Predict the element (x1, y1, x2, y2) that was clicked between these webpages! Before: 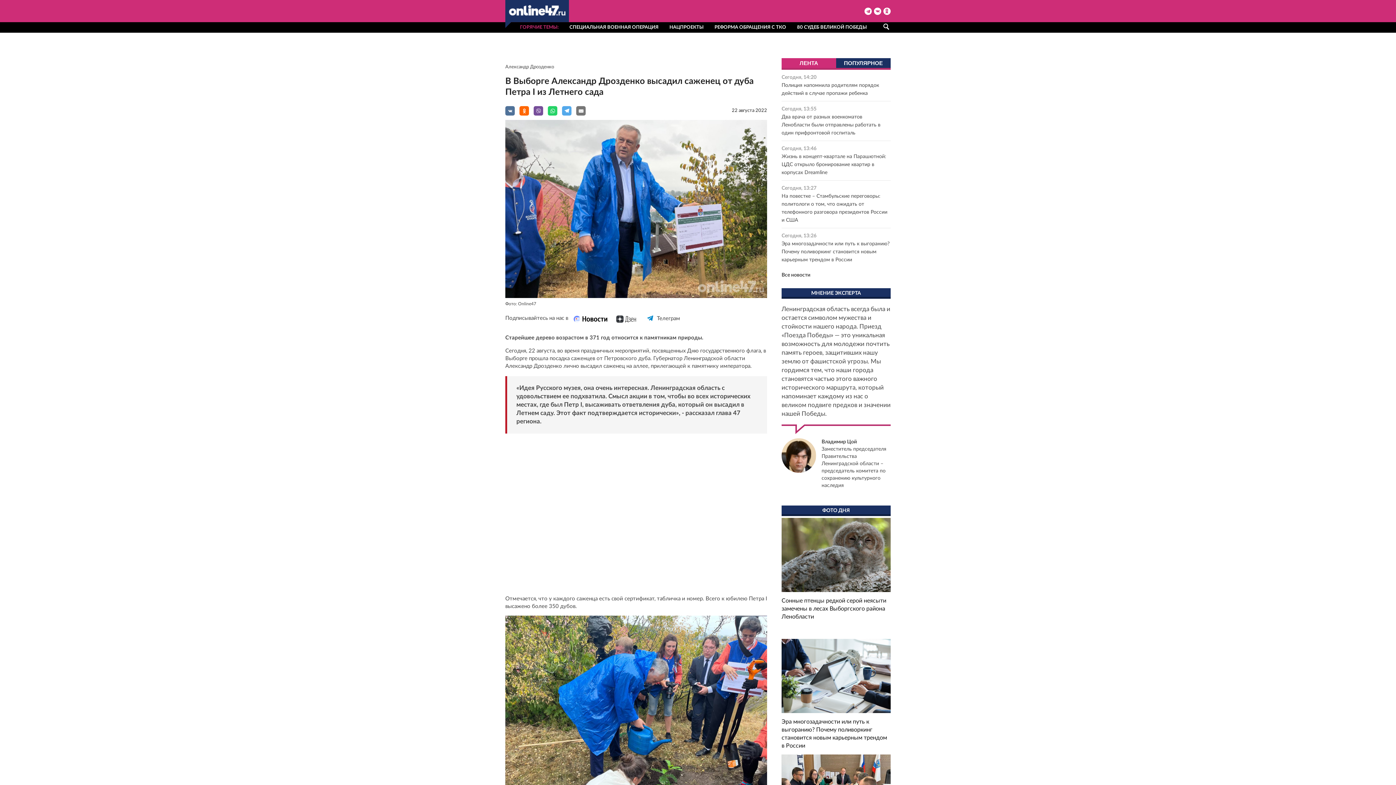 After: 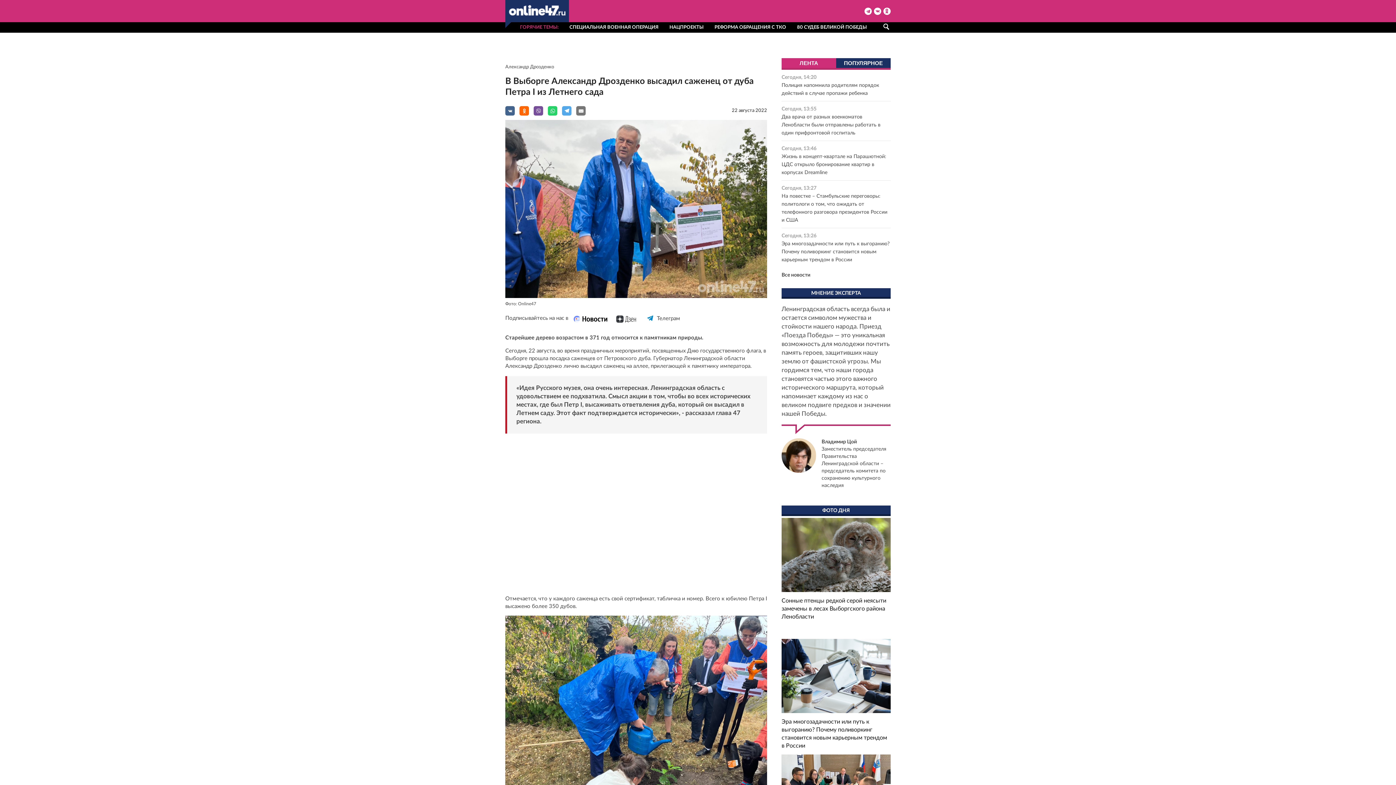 Action: bbox: (505, 106, 514, 115)